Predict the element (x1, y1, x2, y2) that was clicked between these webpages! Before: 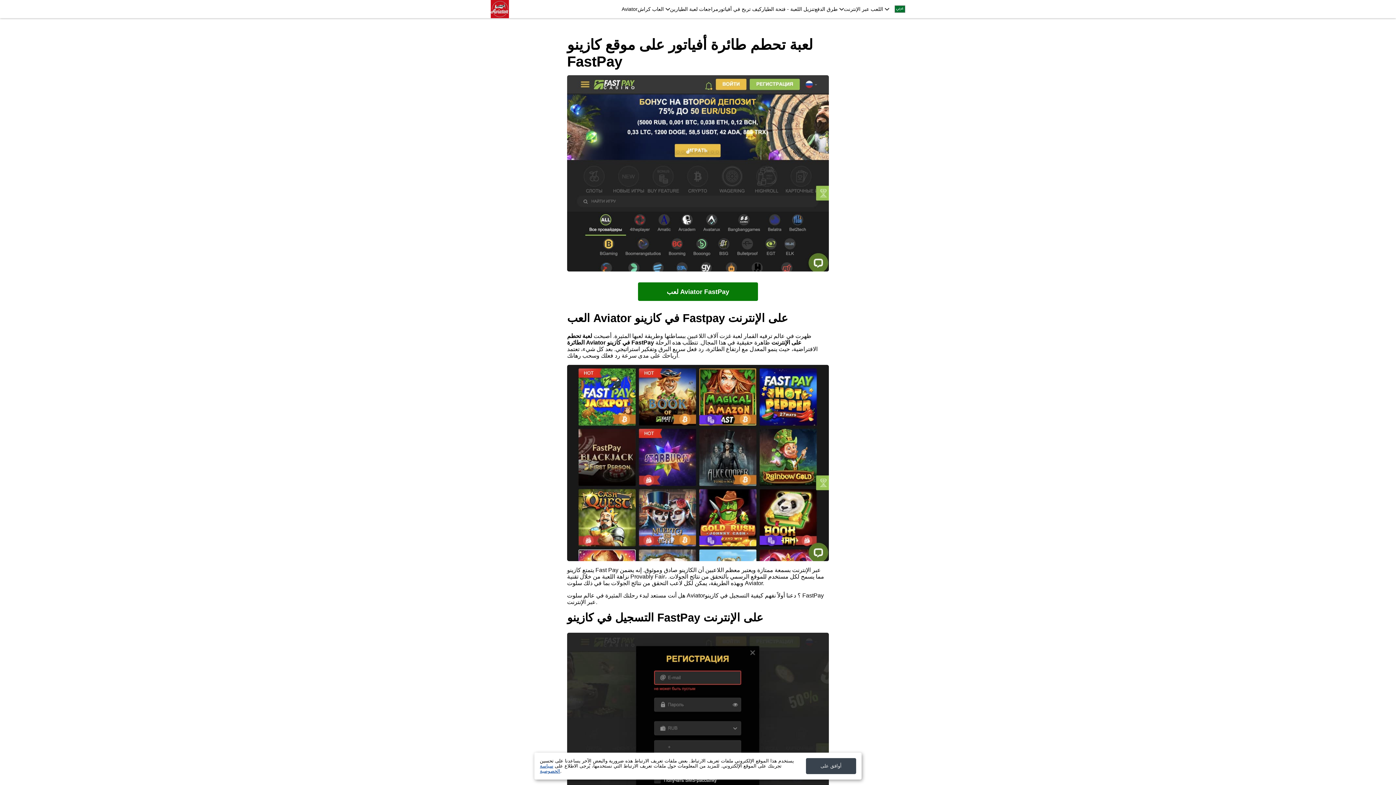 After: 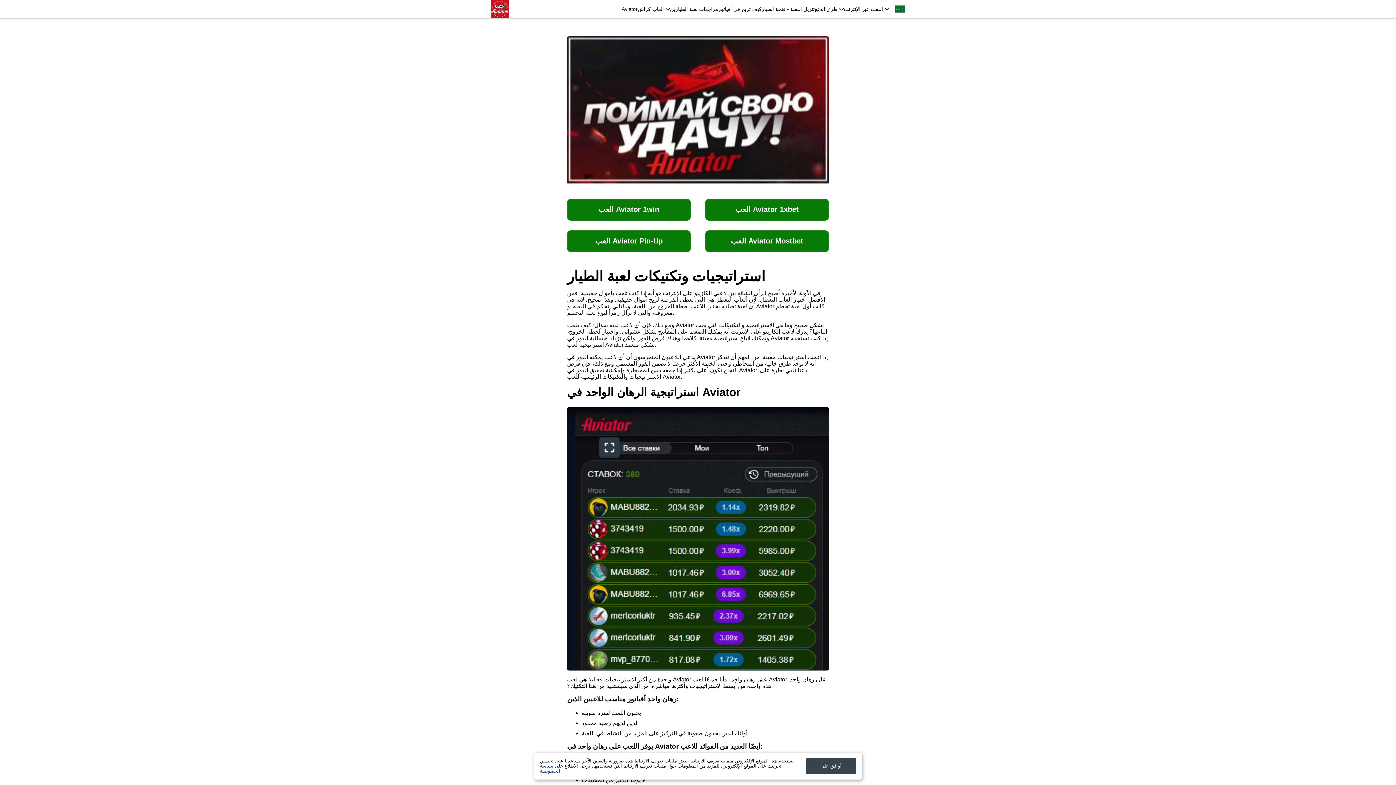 Action: bbox: (718, 6, 761, 12) label: كيف تربح في أفياتور